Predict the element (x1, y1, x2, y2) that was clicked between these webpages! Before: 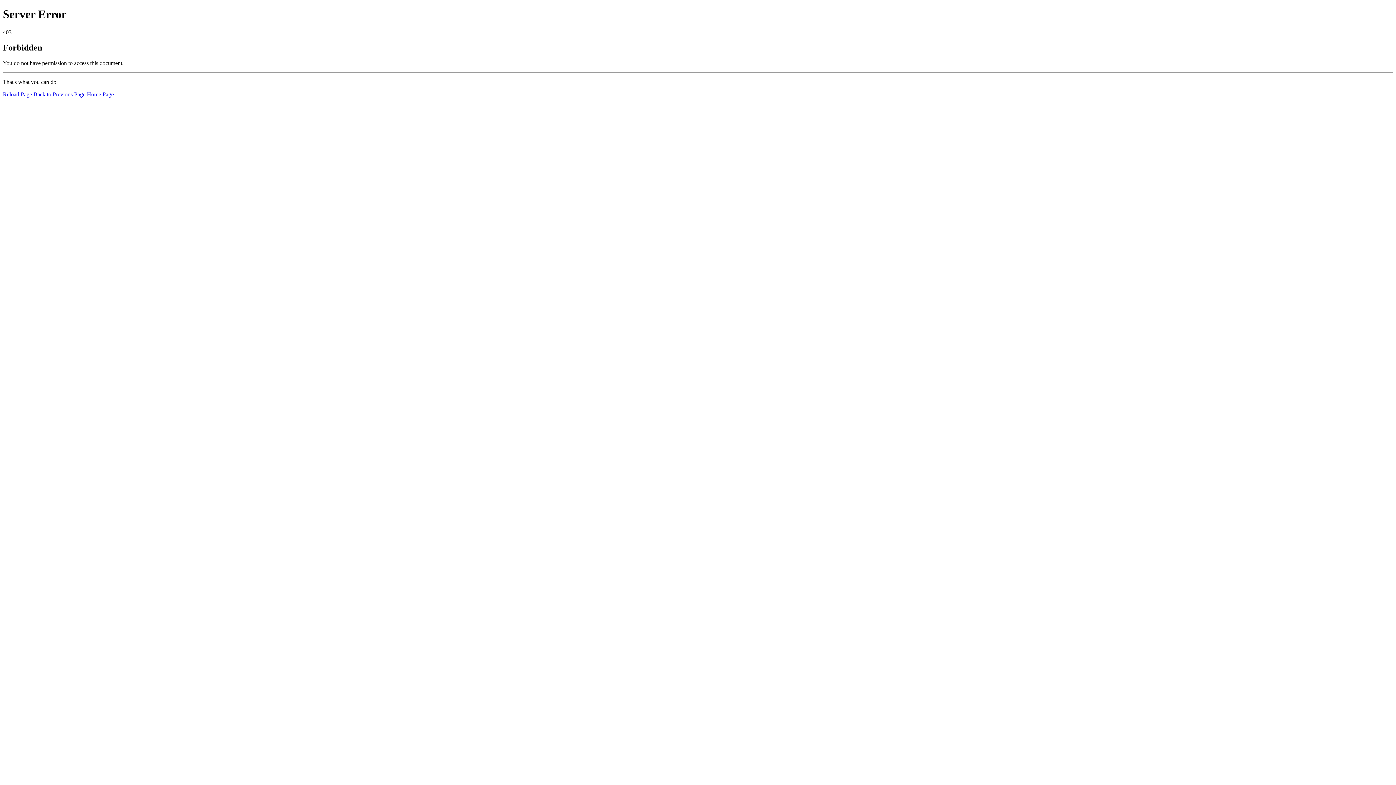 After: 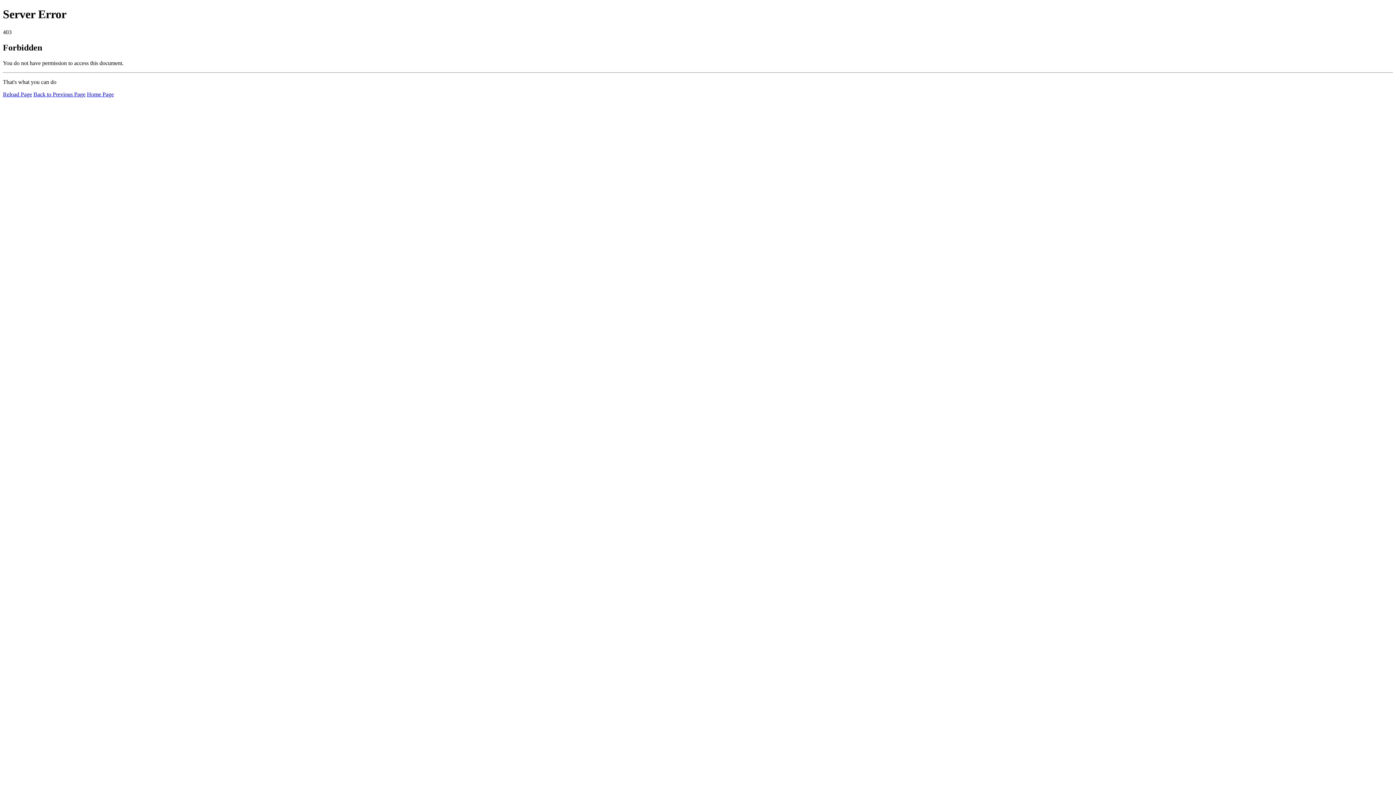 Action: bbox: (86, 91, 113, 97) label: Home Page